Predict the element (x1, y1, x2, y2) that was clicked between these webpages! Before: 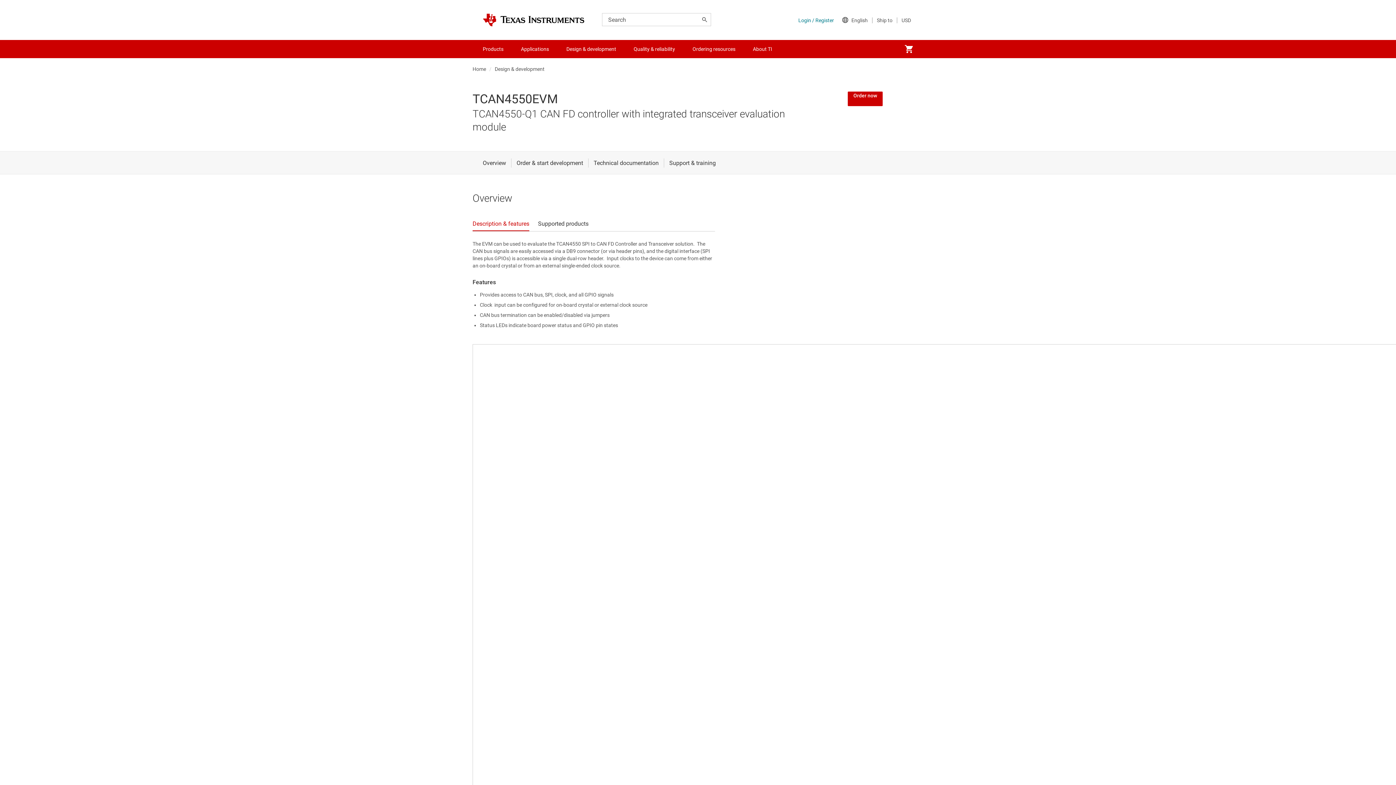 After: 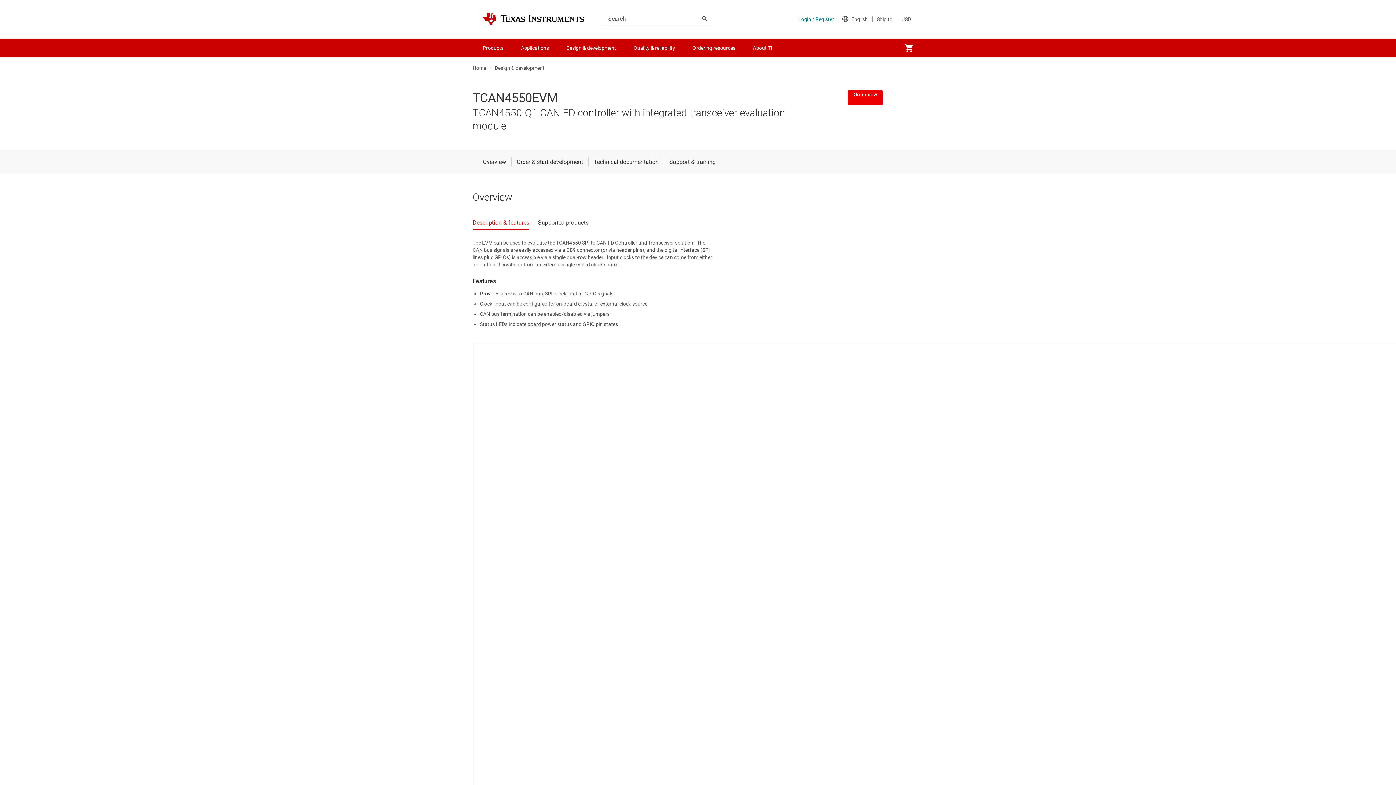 Action: bbox: (848, 91, 882, 106) label: Order now